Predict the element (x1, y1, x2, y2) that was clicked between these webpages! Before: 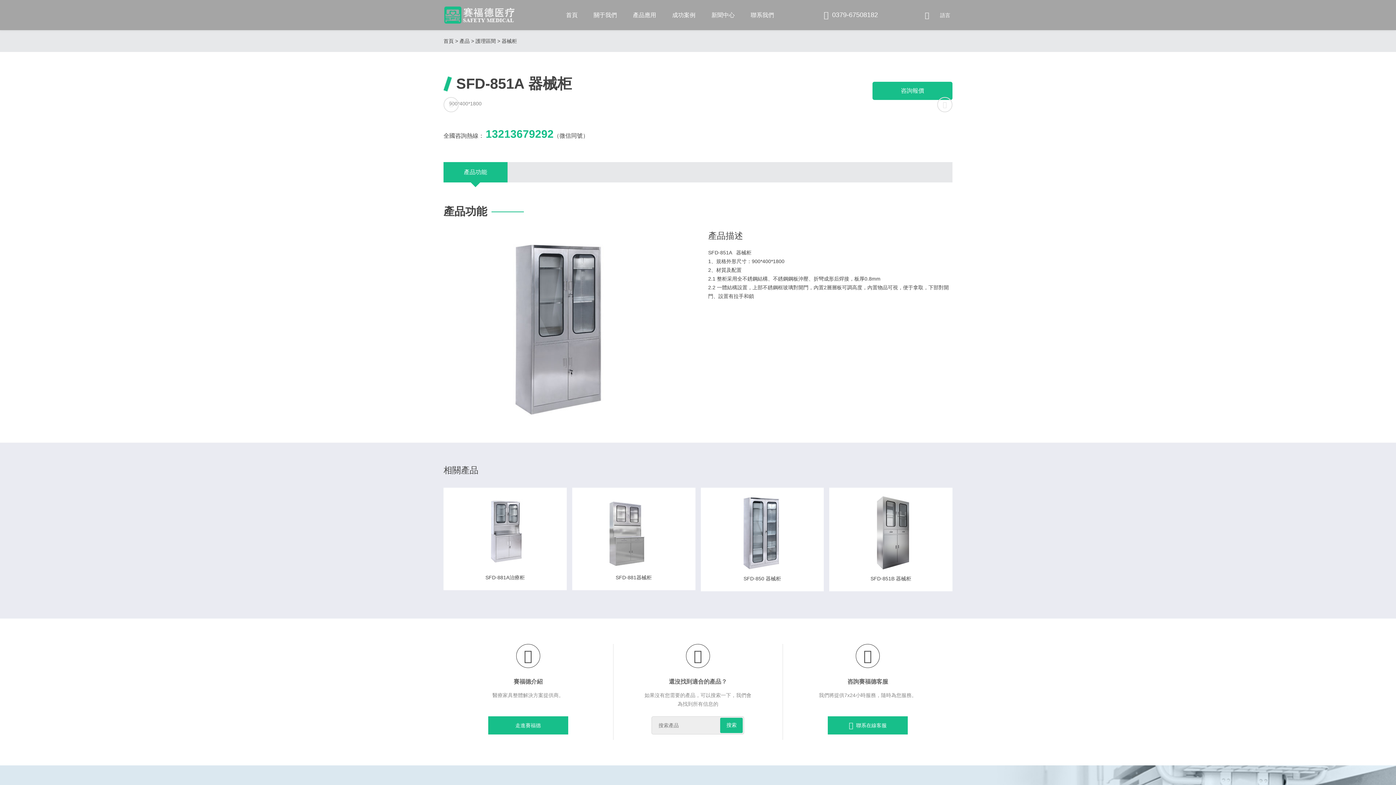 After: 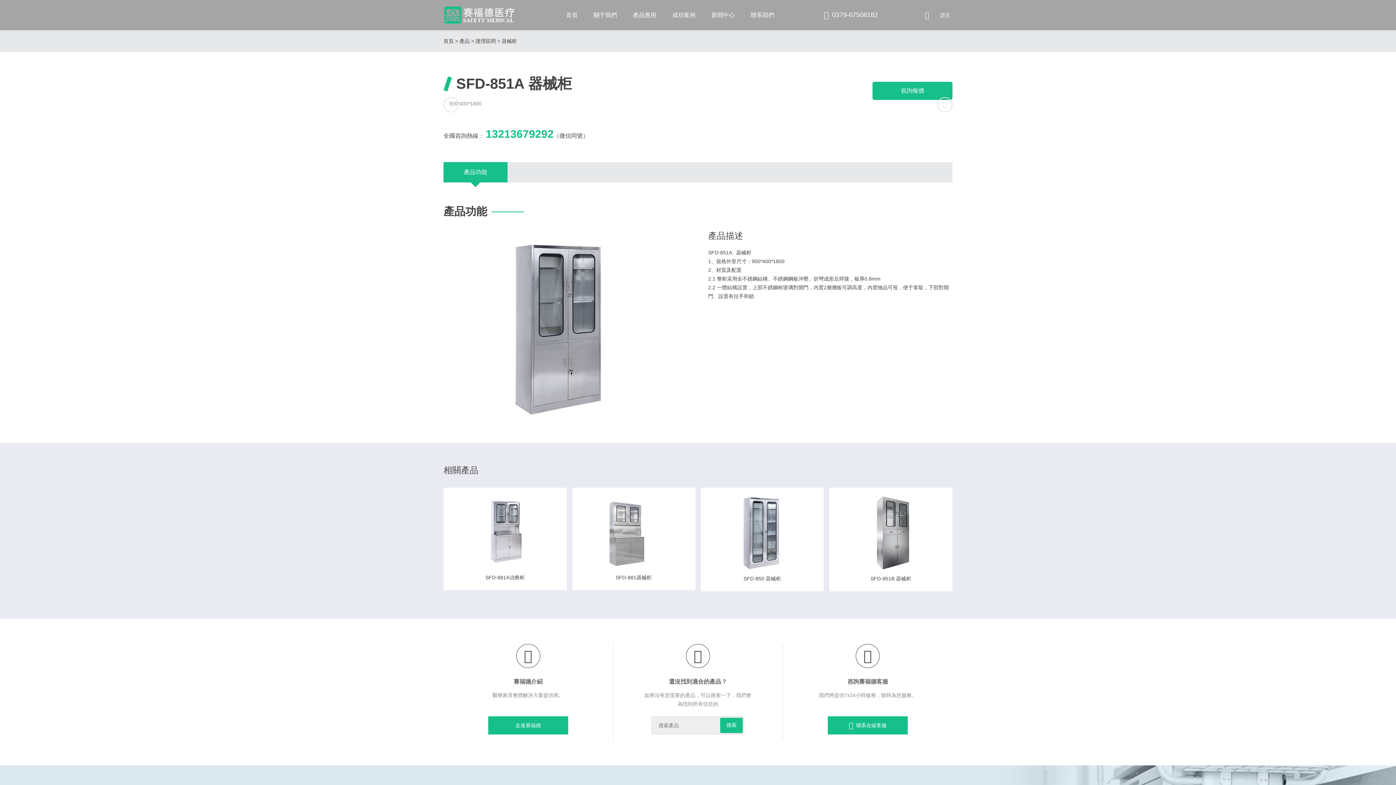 Action: bbox: (485, 128, 553, 140) label: 13213679292